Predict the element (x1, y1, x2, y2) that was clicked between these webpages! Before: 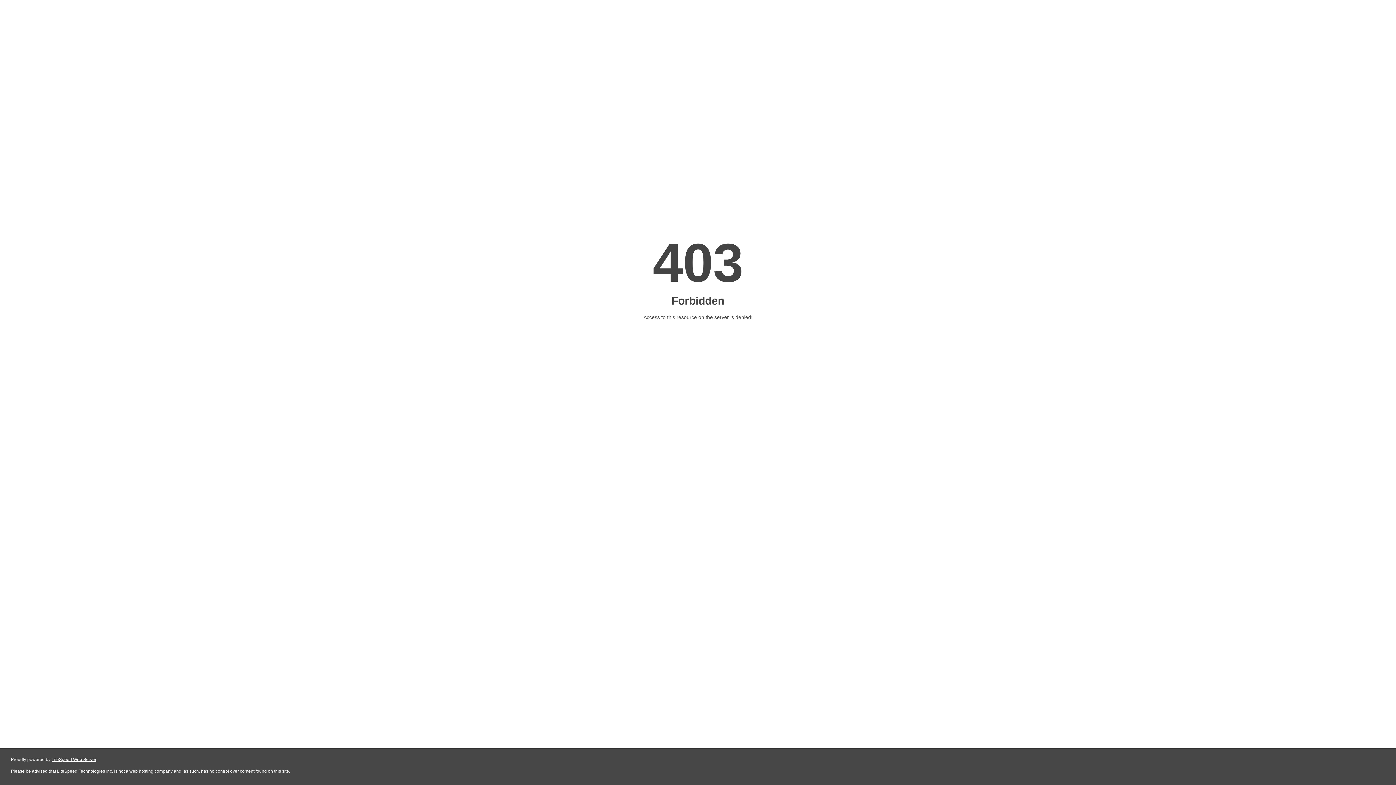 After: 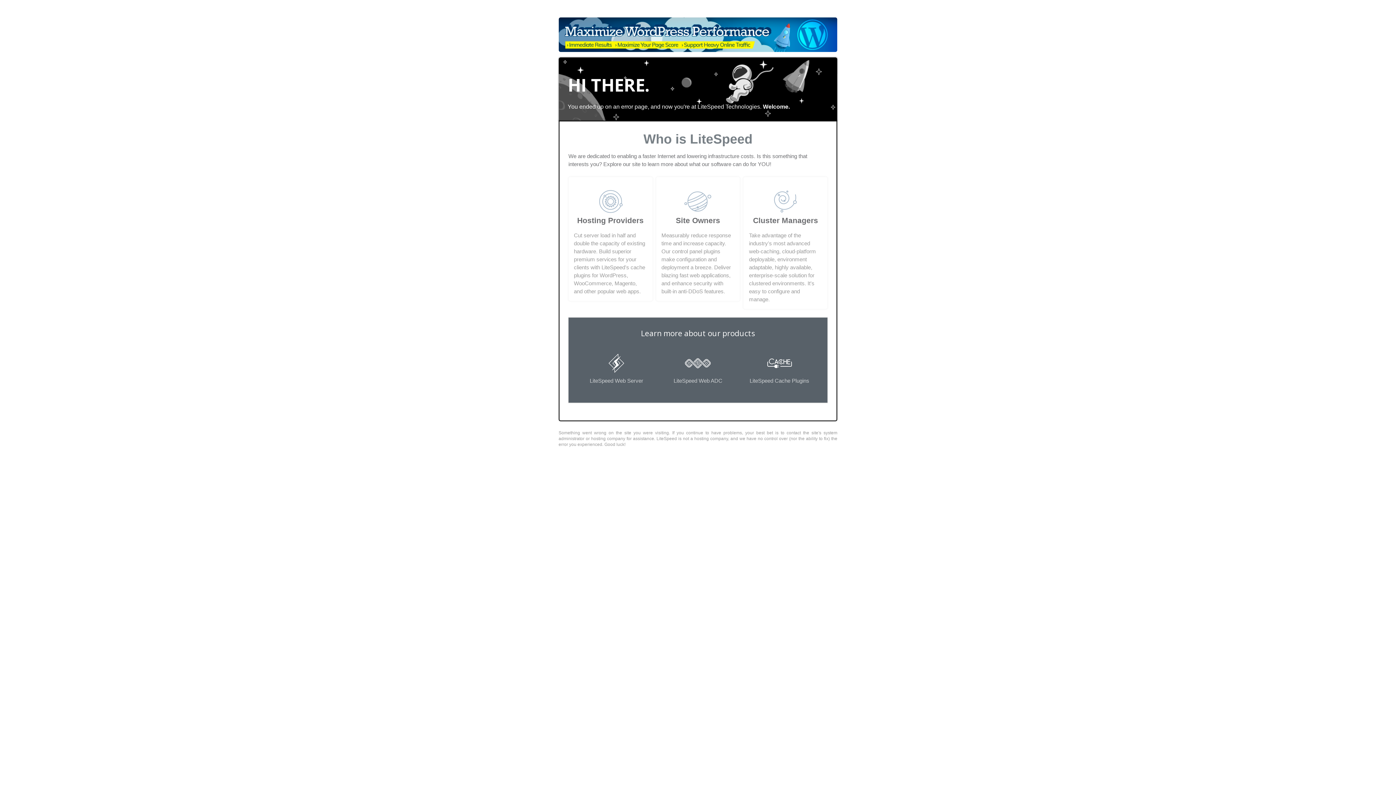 Action: bbox: (51, 757, 96, 762) label: LiteSpeed Web Server